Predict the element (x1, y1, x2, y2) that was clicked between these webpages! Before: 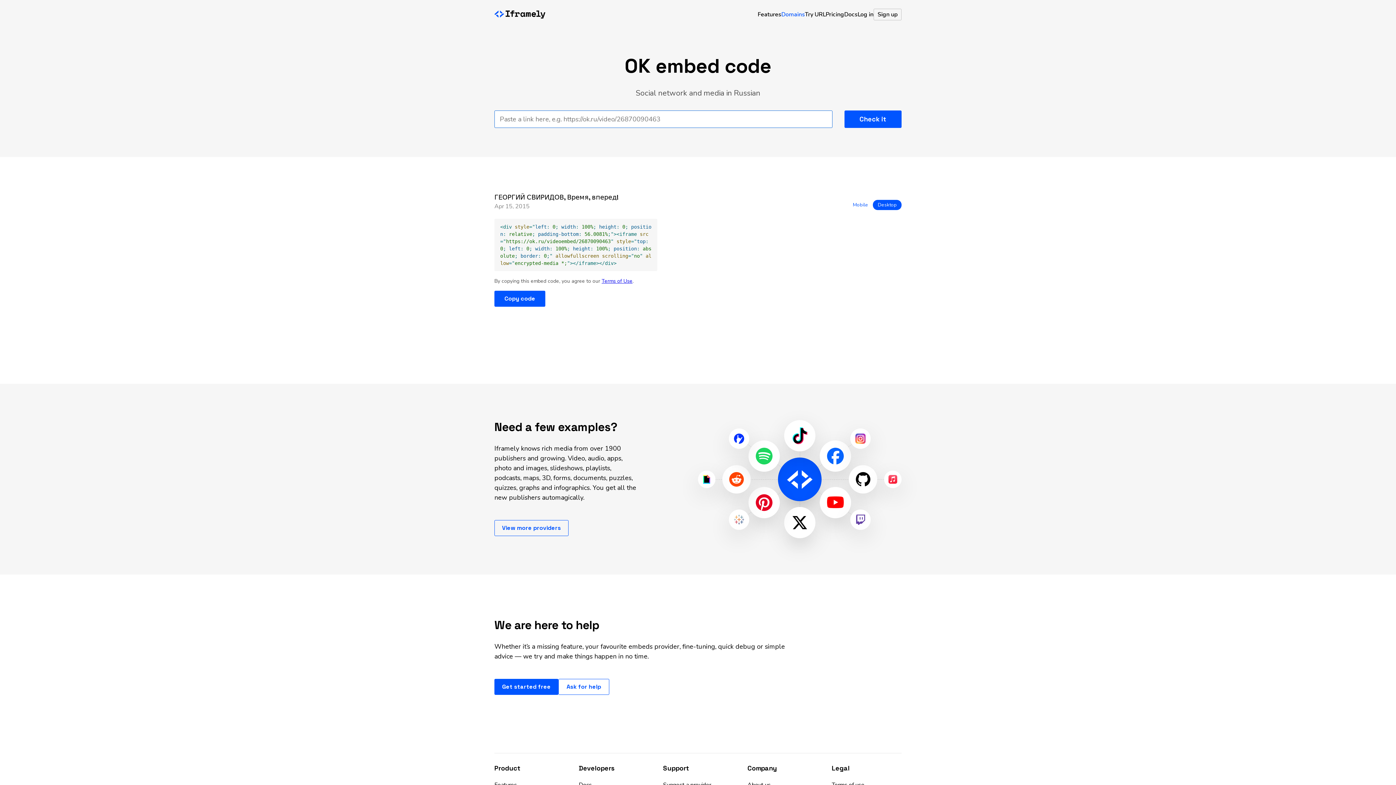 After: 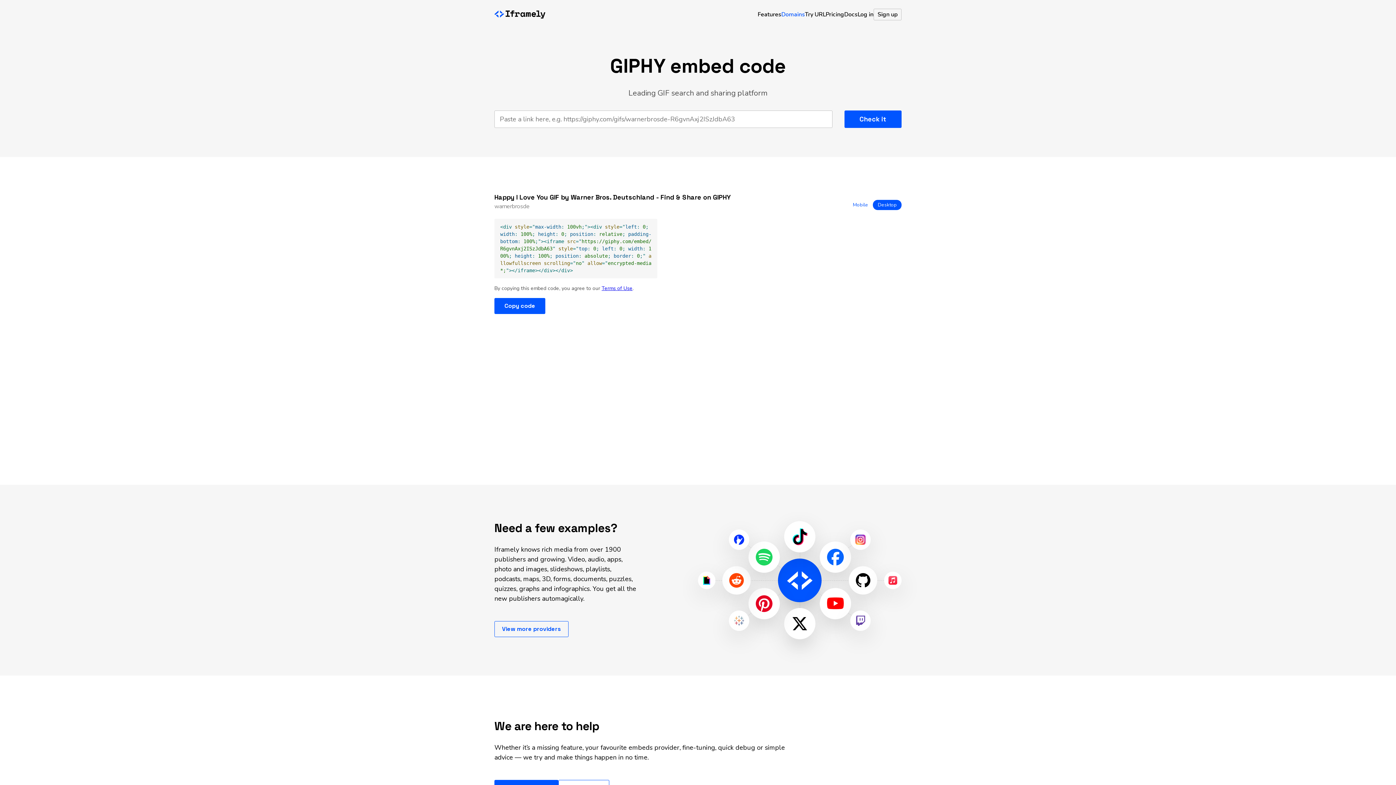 Action: bbox: (698, 470, 715, 488)